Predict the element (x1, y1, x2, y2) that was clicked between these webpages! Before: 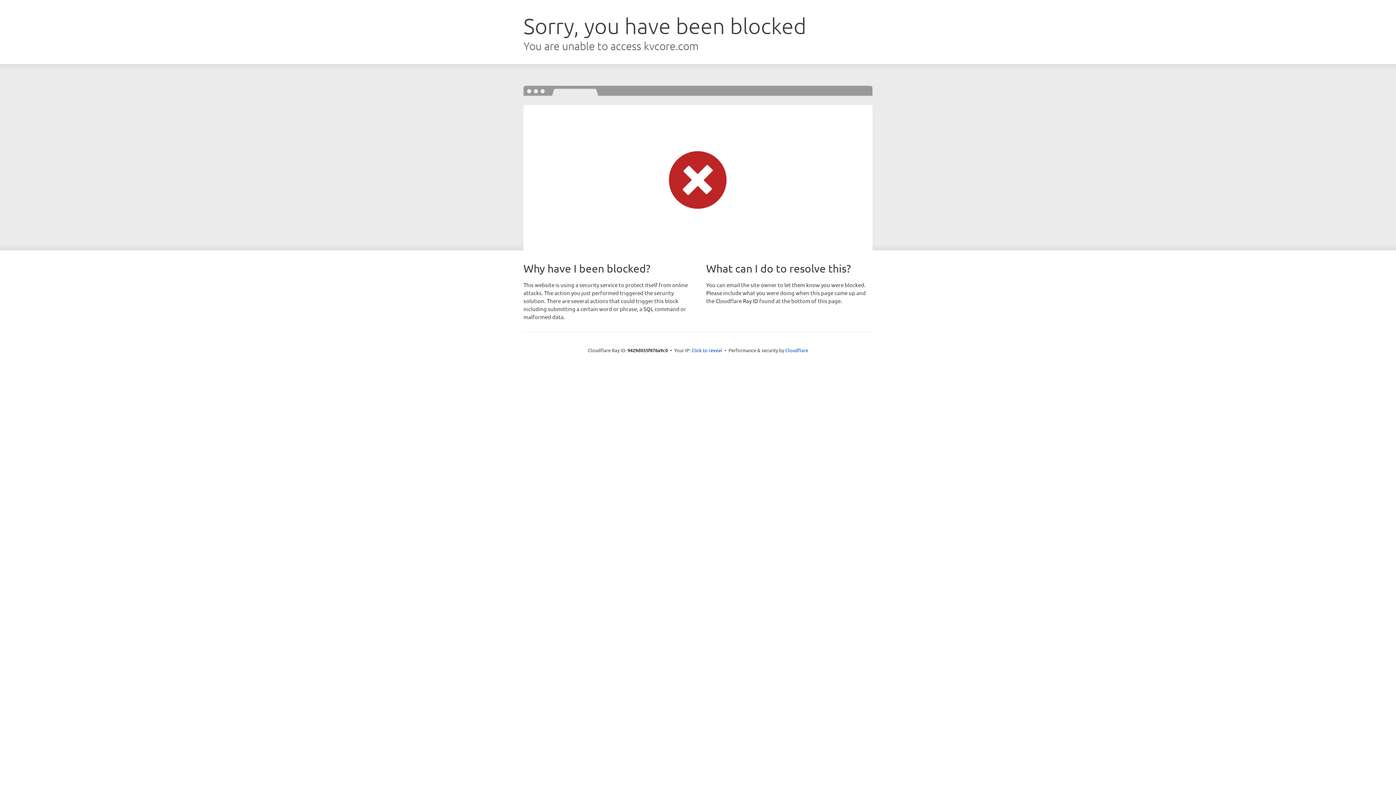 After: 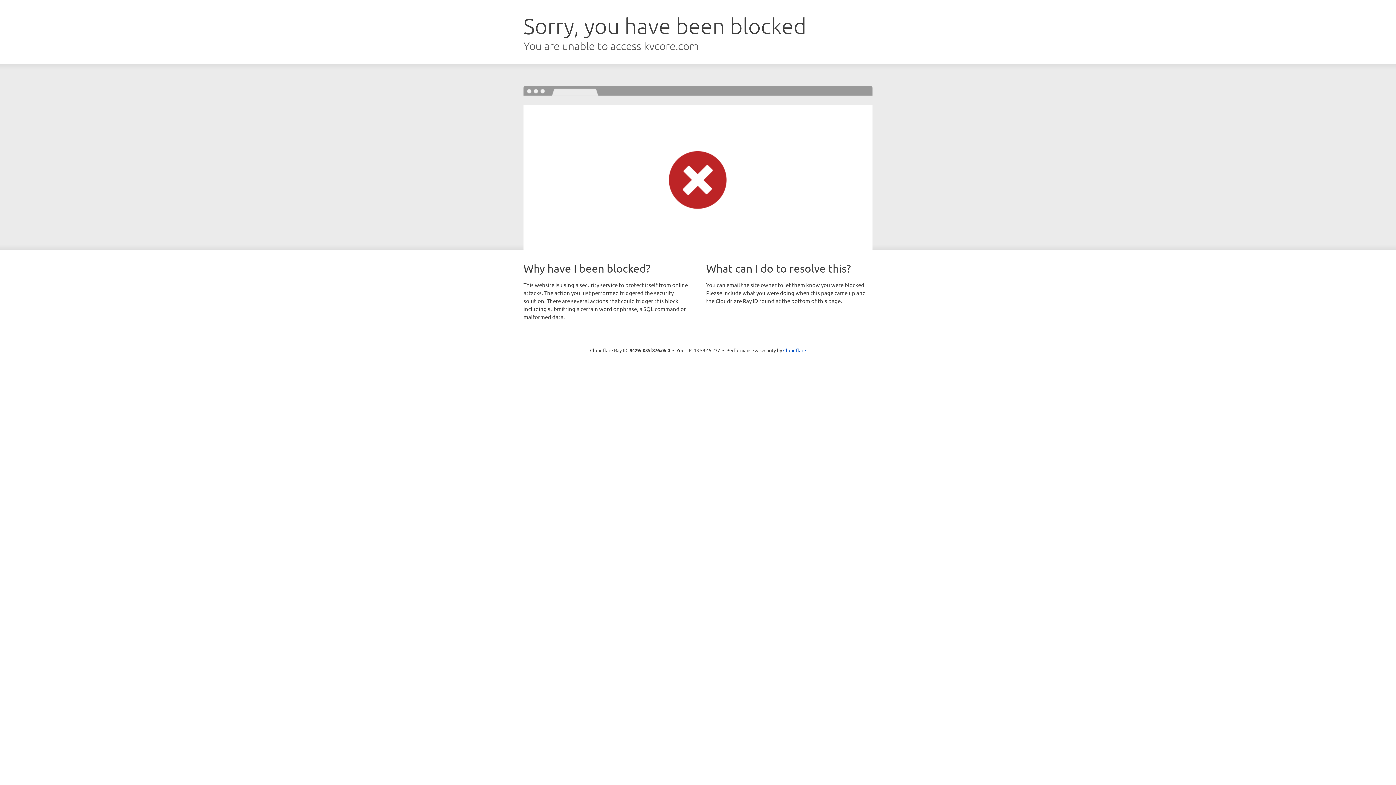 Action: bbox: (691, 346, 722, 353) label: Click to reveal